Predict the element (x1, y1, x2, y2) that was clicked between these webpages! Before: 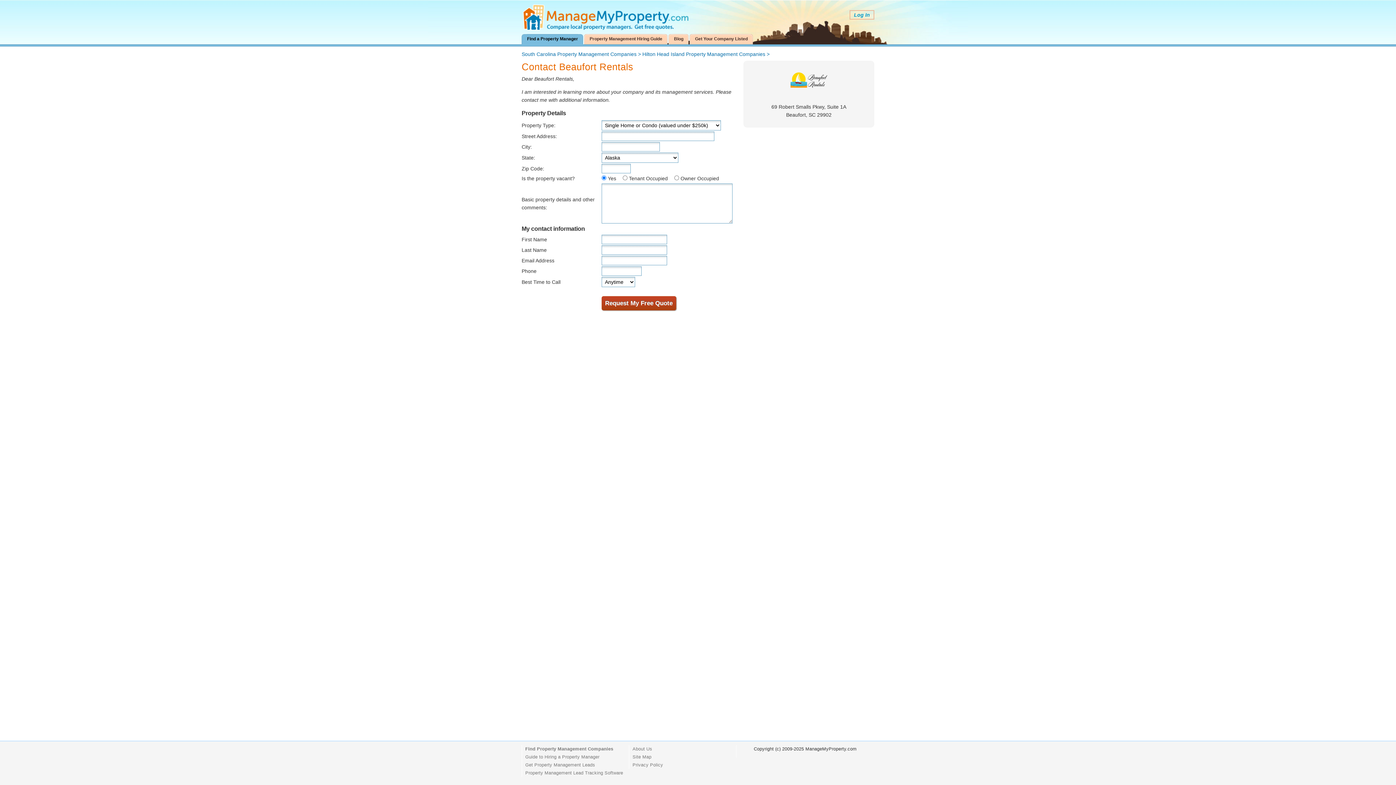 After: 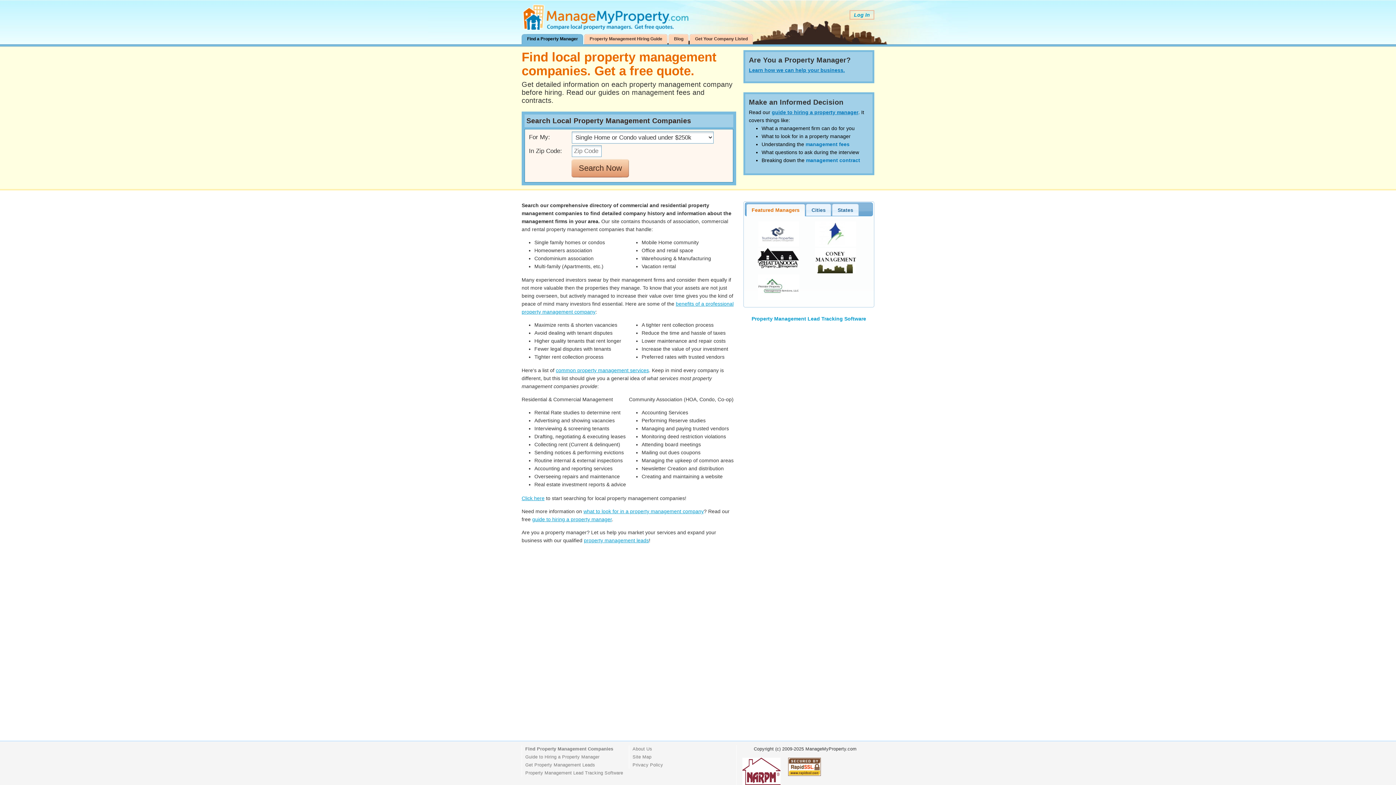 Action: bbox: (521, 26, 692, 32)